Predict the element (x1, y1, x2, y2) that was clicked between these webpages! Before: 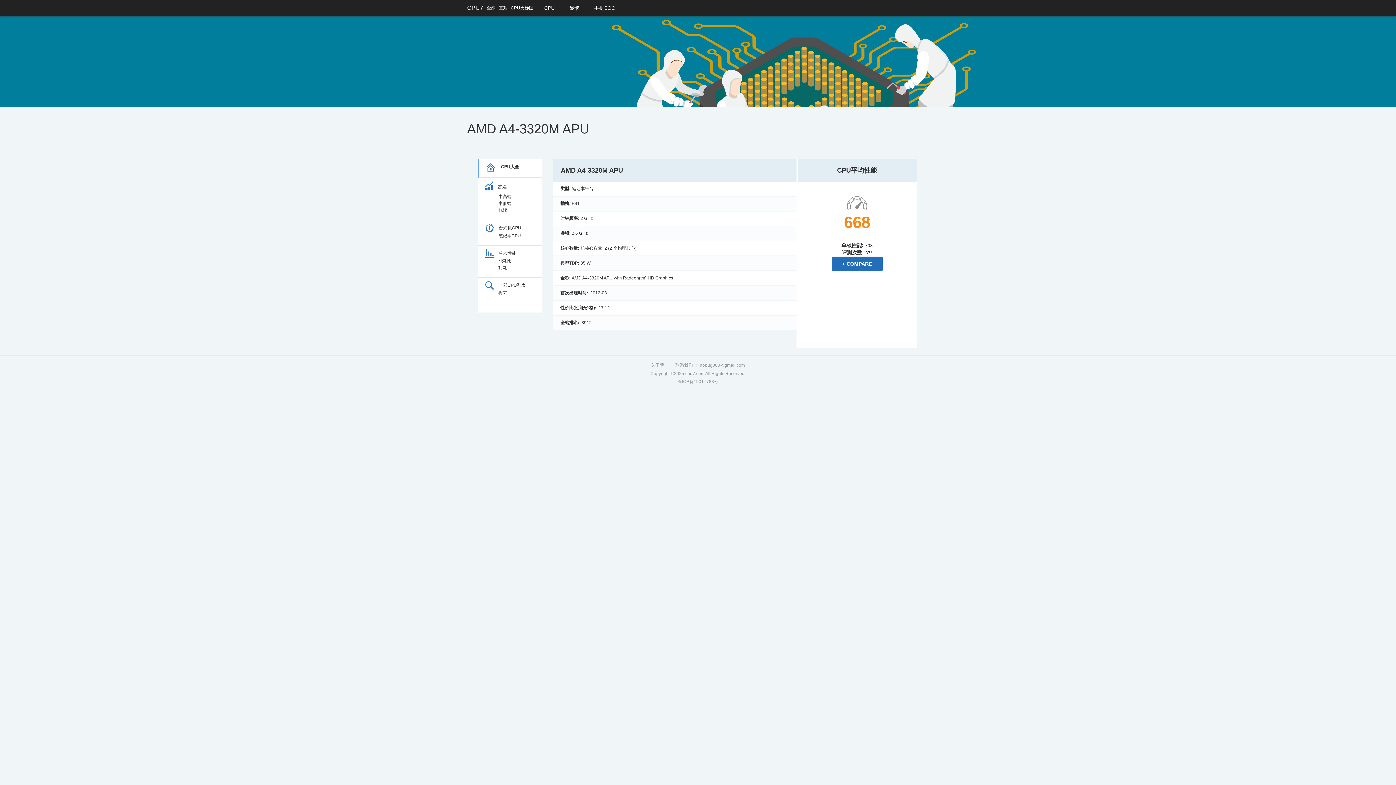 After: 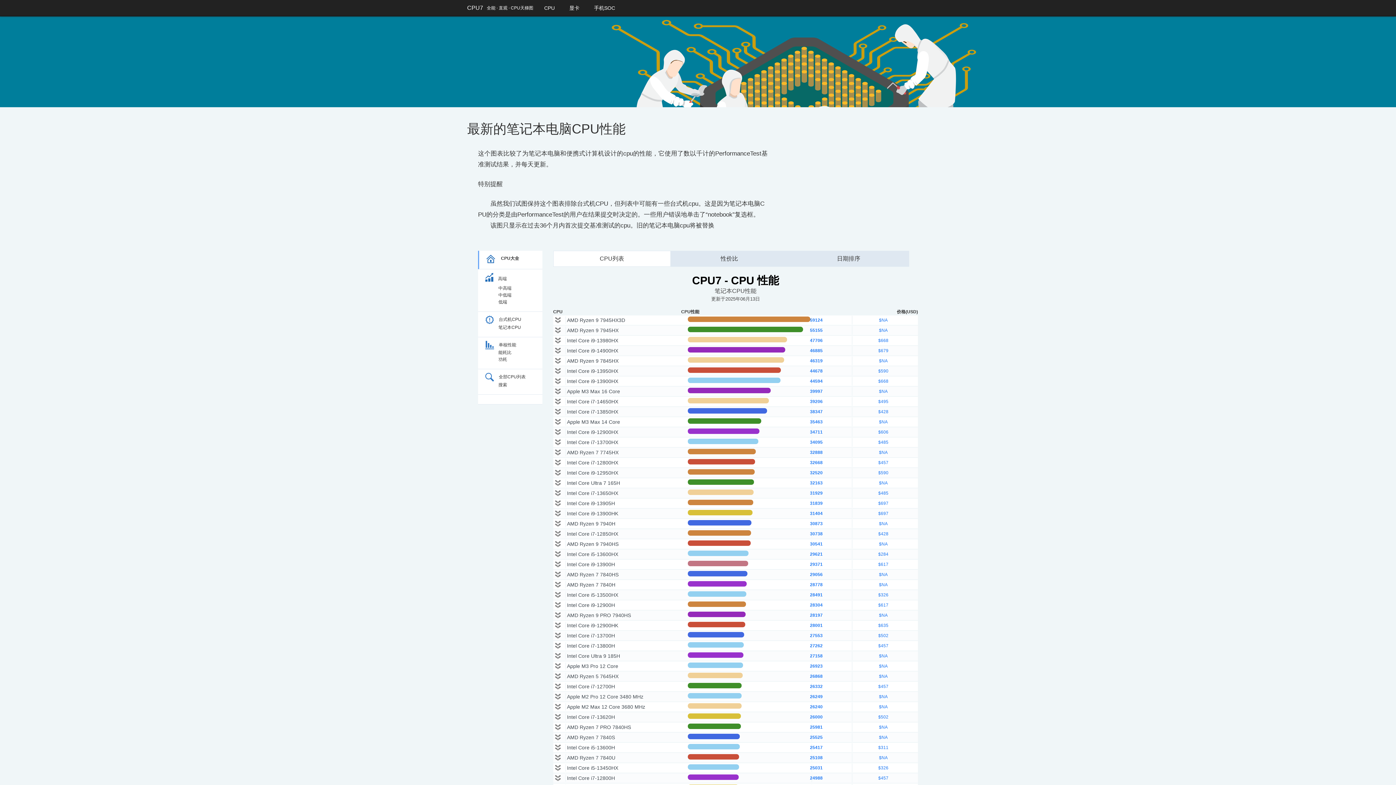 Action: bbox: (498, 233, 521, 238) label: 笔记本CPU